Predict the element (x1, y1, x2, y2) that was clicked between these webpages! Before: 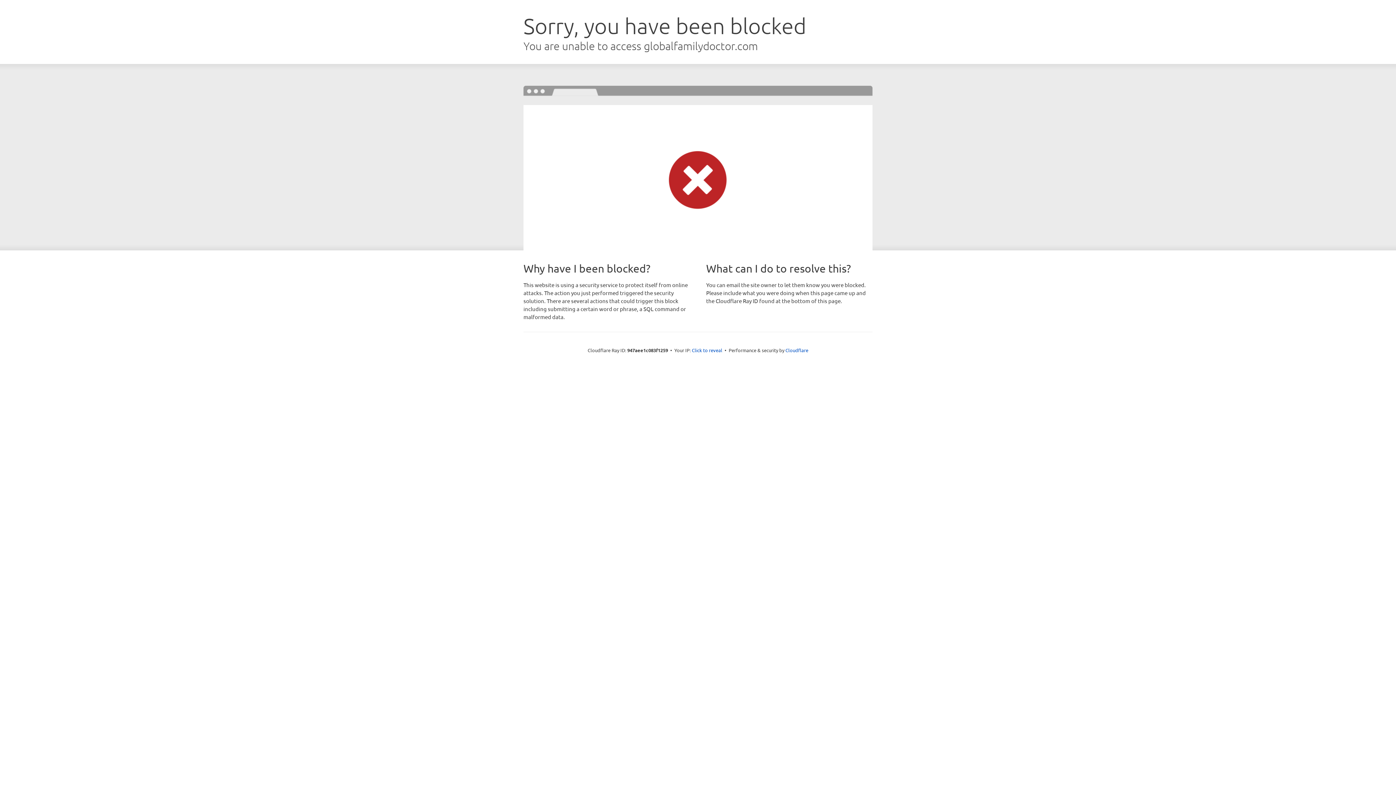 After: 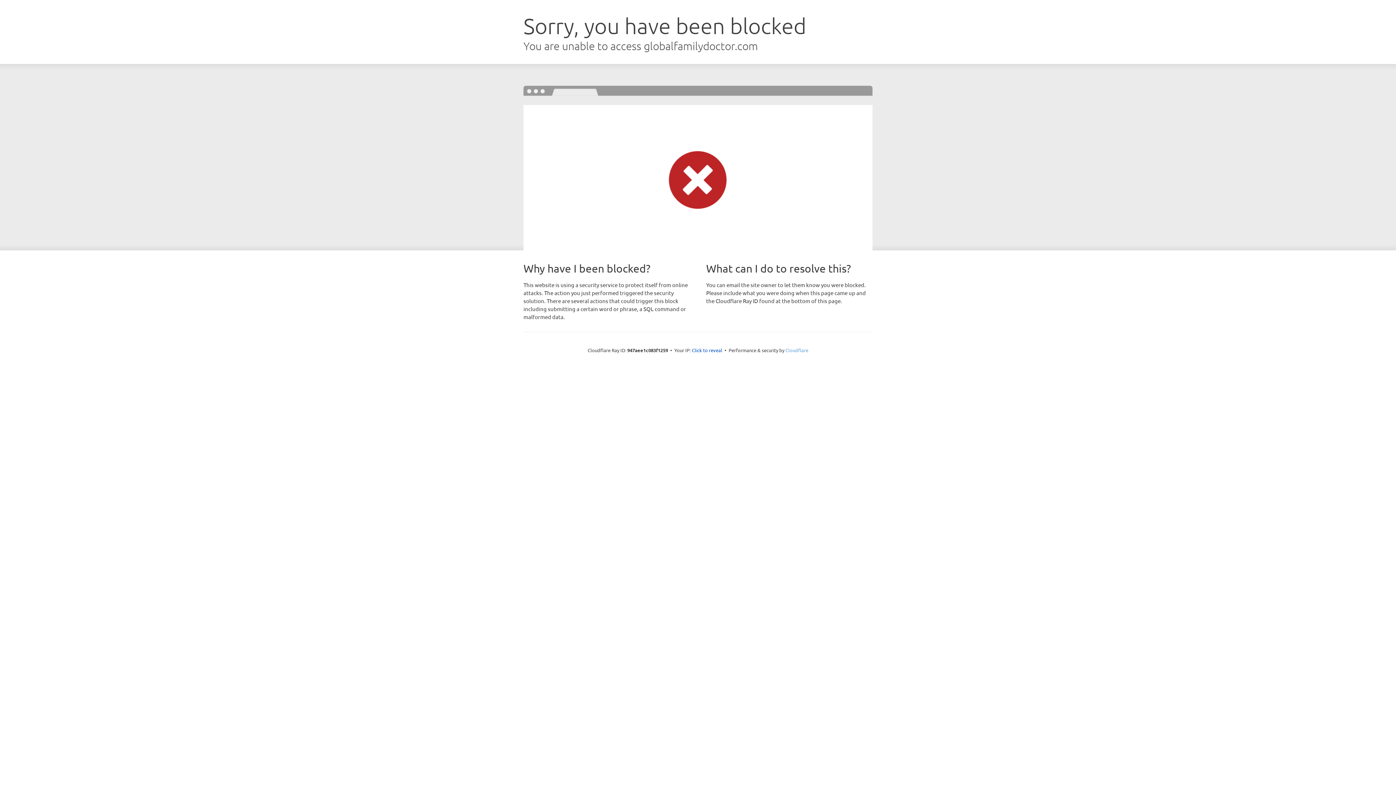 Action: bbox: (785, 347, 808, 353) label: Cloudflare